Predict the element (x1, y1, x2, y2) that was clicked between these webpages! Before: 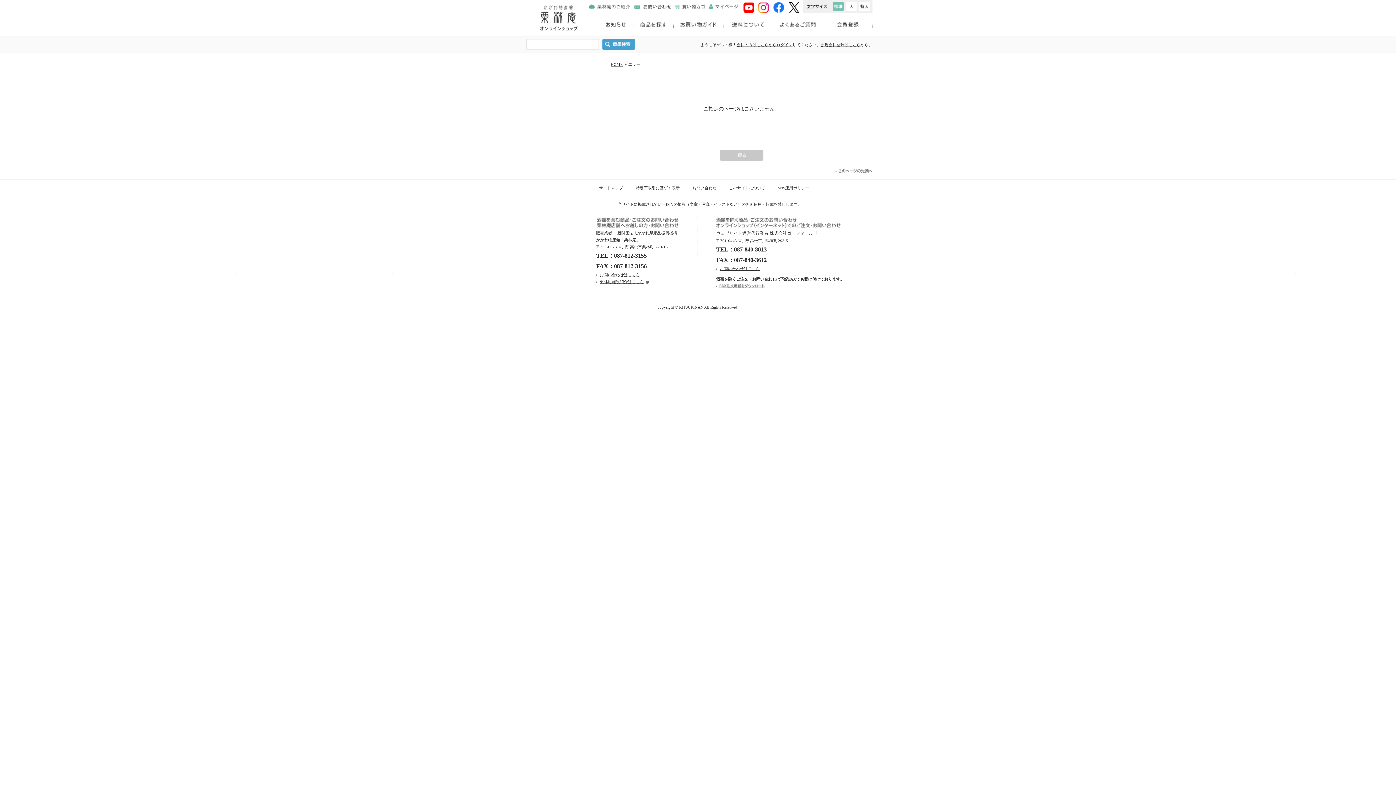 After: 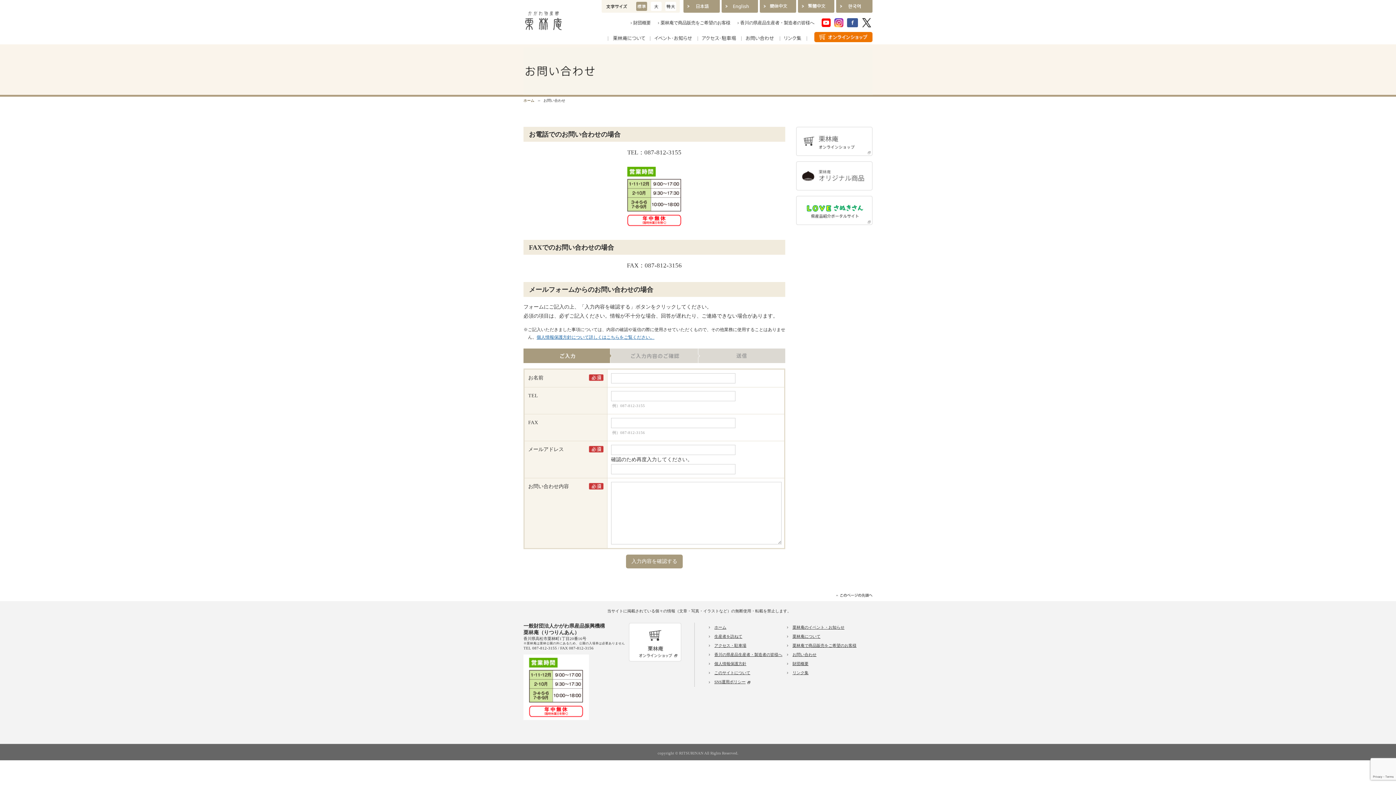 Action: bbox: (716, 266, 760, 270) label: お問い合わせはこちら